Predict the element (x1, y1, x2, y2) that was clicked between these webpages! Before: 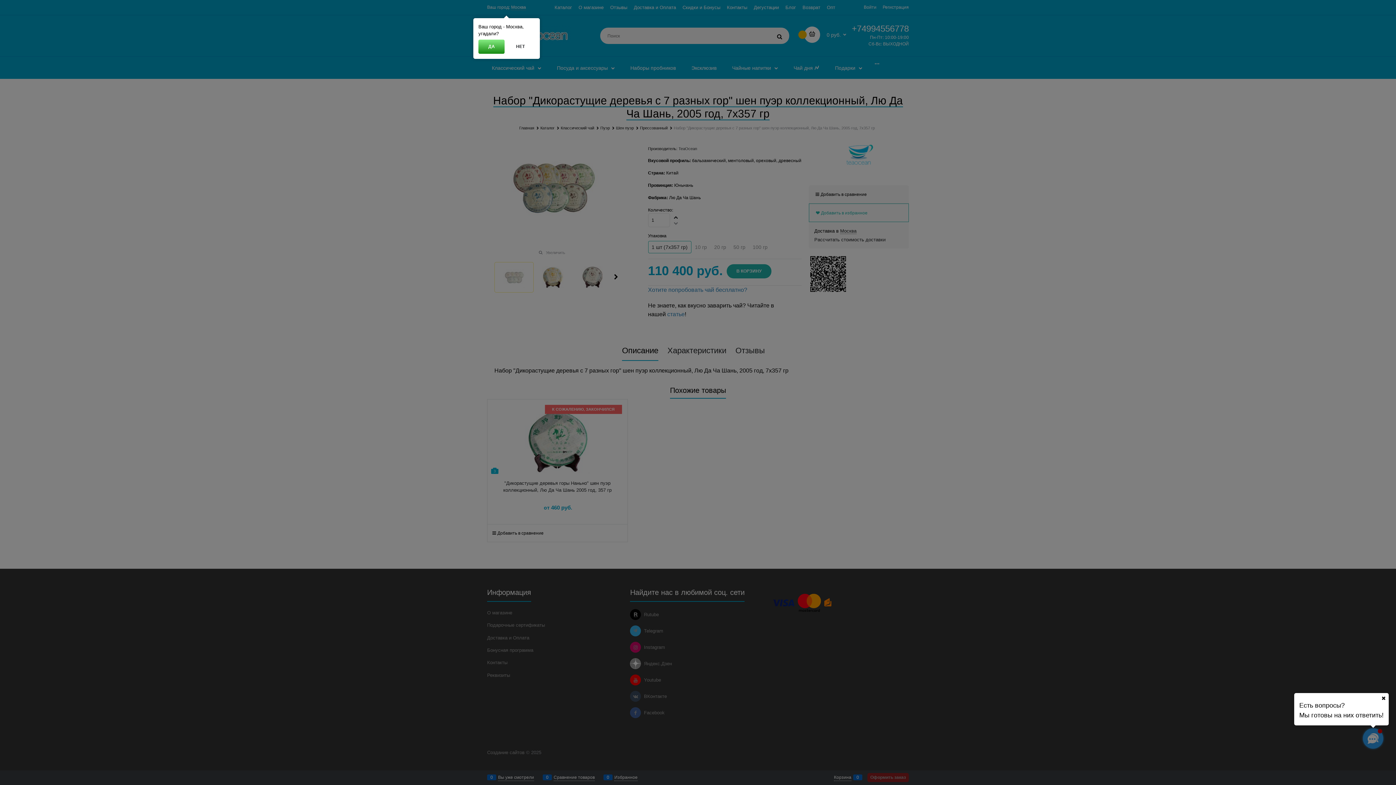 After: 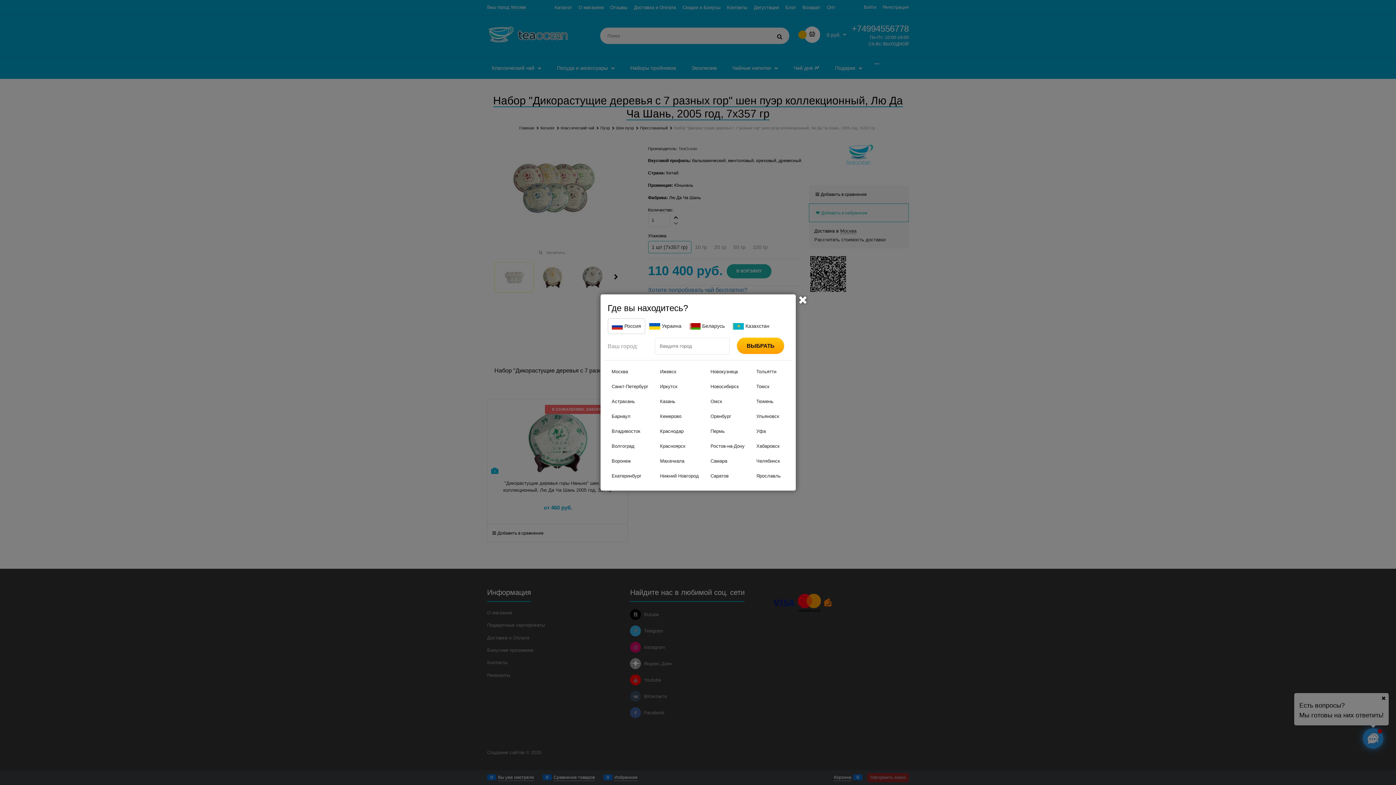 Action: bbox: (506, 39, 534, 53) label: НЕТ